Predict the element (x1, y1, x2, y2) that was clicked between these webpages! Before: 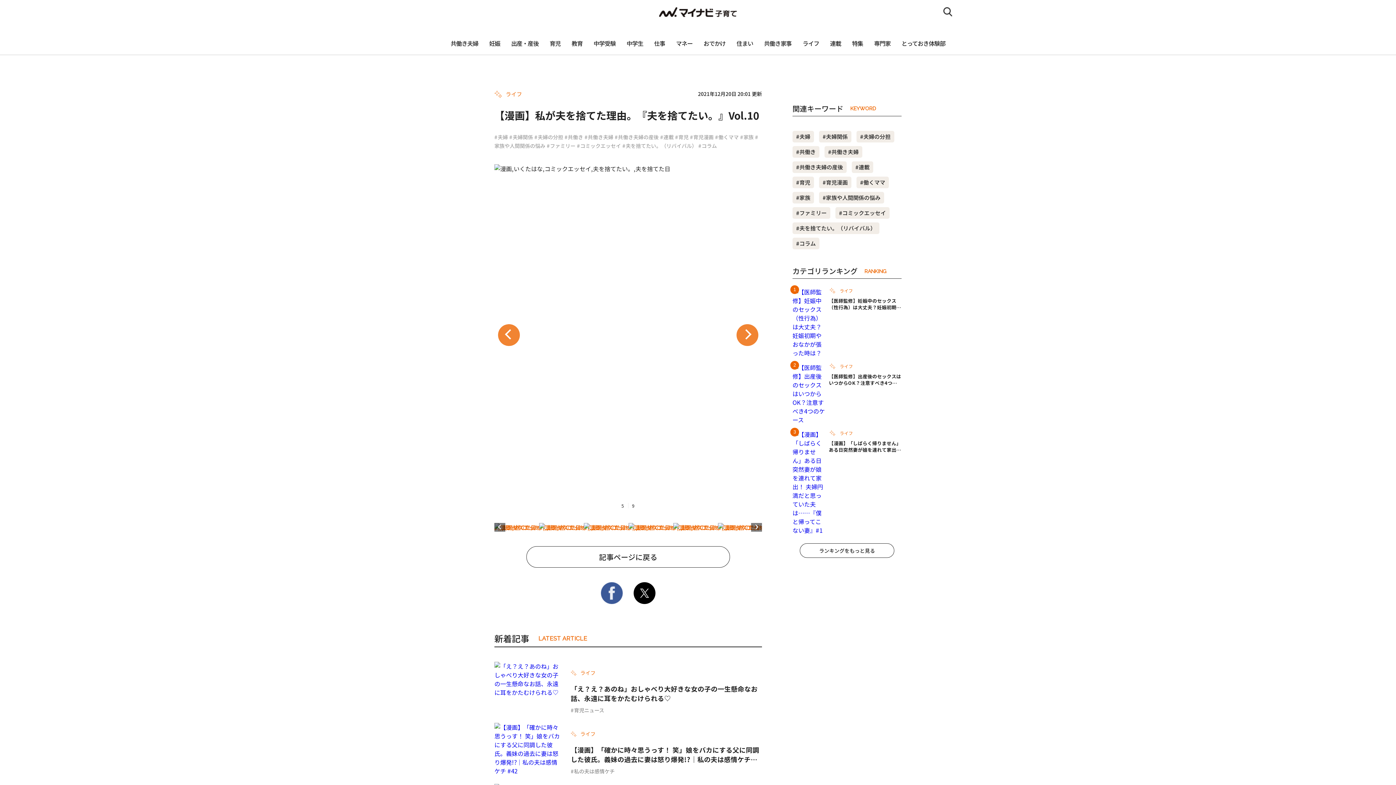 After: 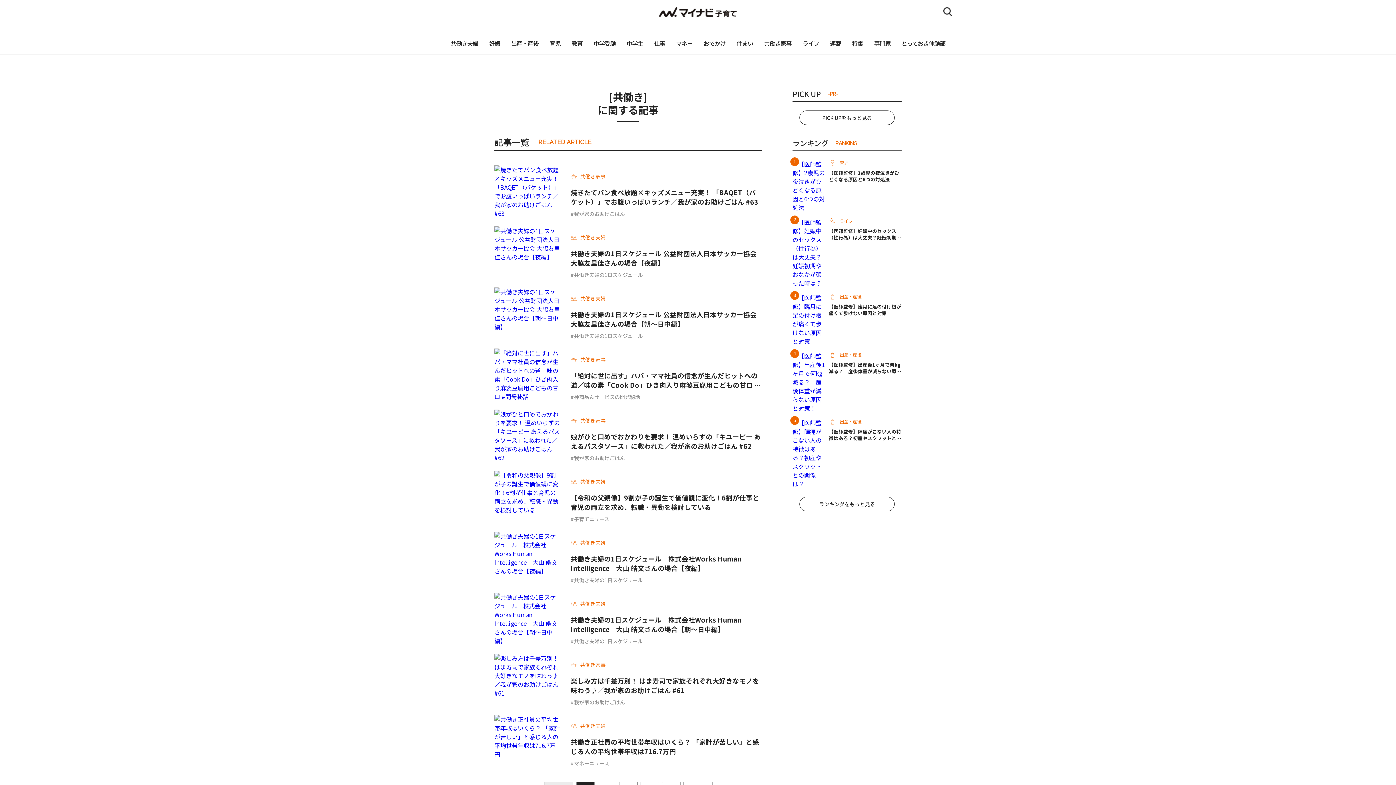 Action: label: #共働き bbox: (564, 133, 583, 140)